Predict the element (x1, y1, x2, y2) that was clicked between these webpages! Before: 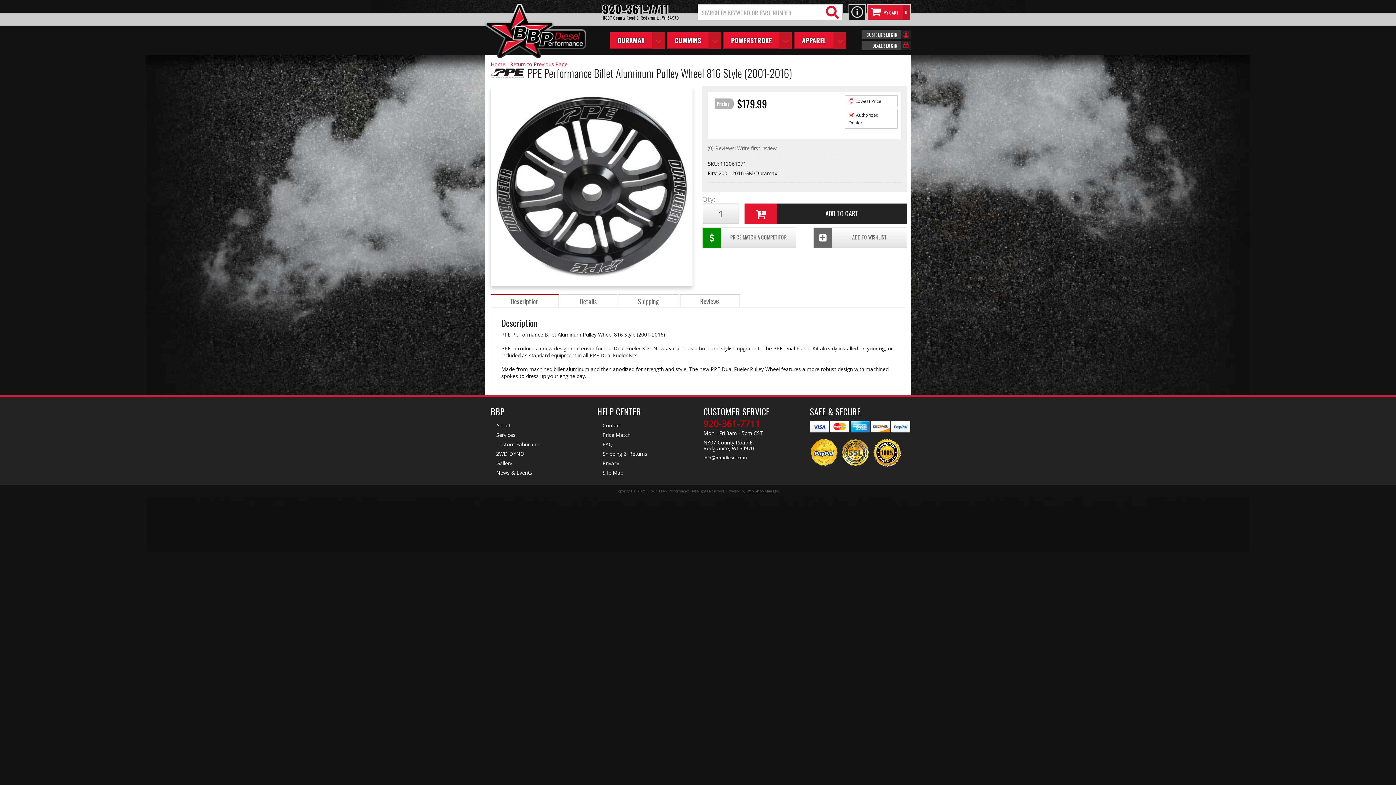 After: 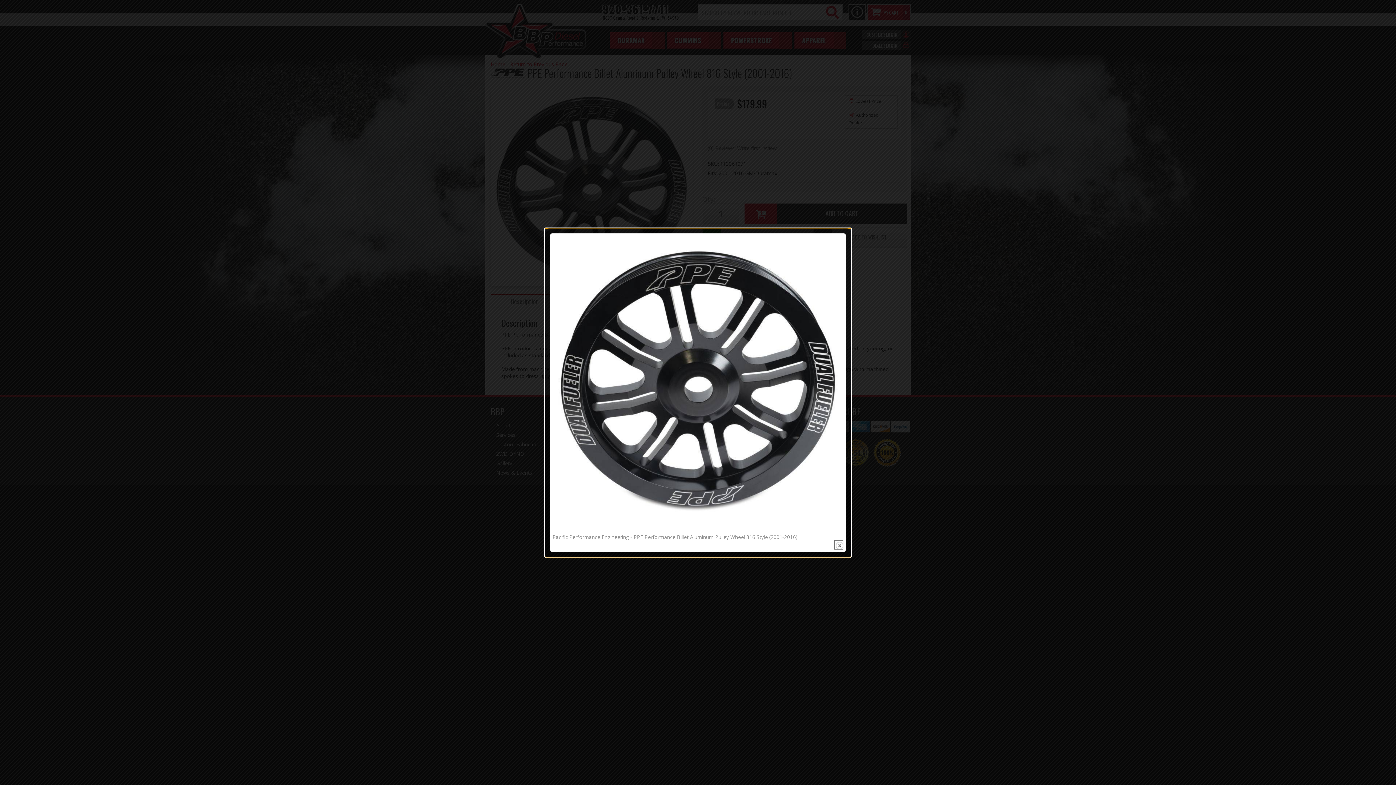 Action: bbox: (490, 86, 692, 289)